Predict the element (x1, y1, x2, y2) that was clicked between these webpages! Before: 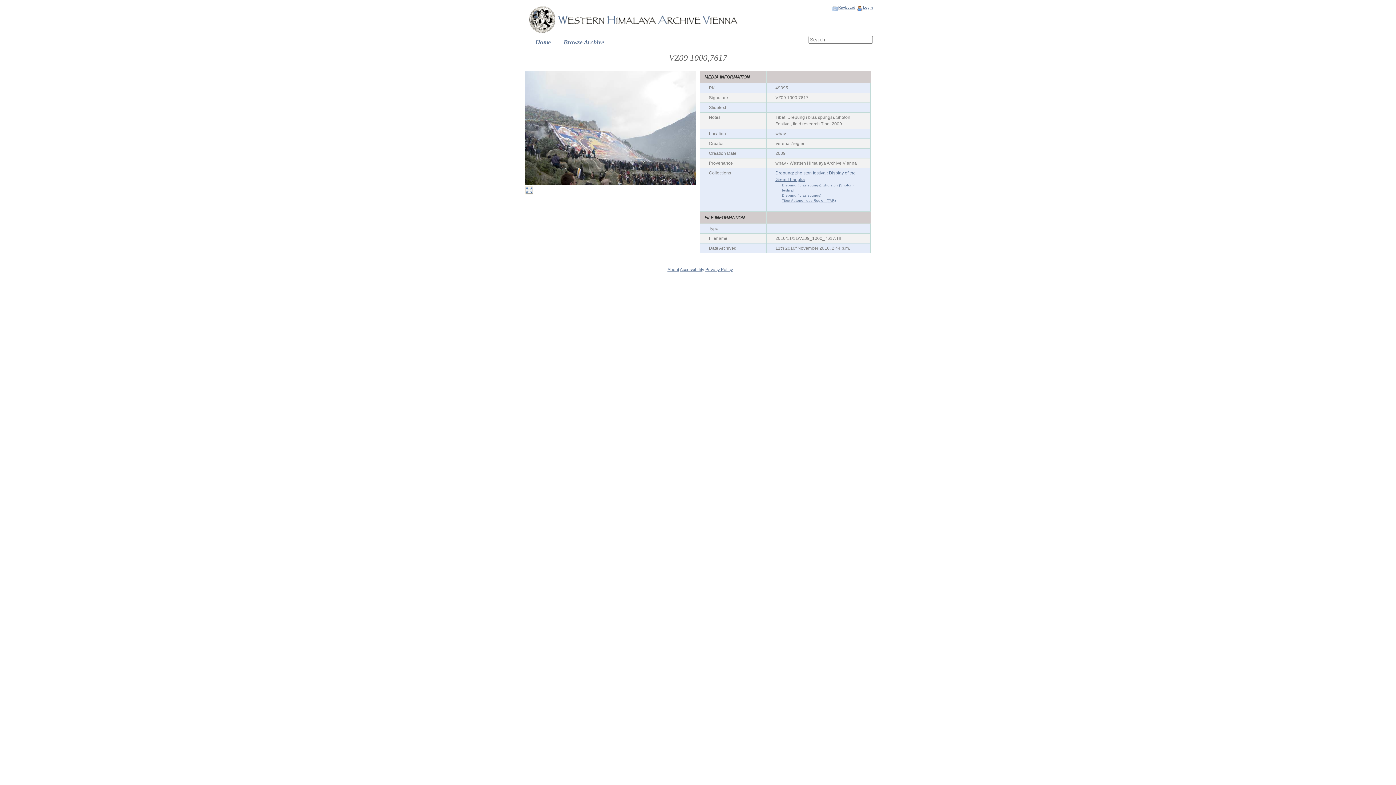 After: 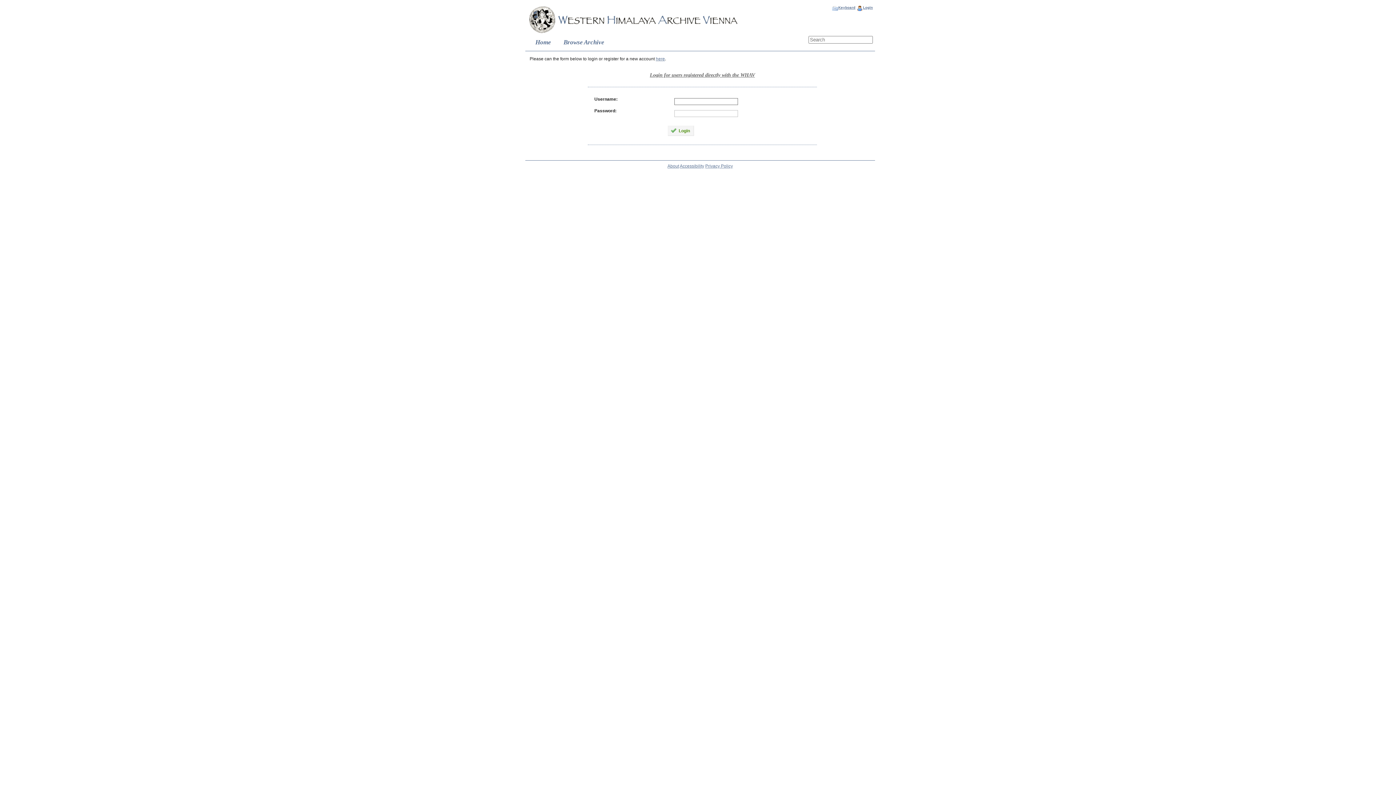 Action: label: Login bbox: (856, 5, 873, 11)